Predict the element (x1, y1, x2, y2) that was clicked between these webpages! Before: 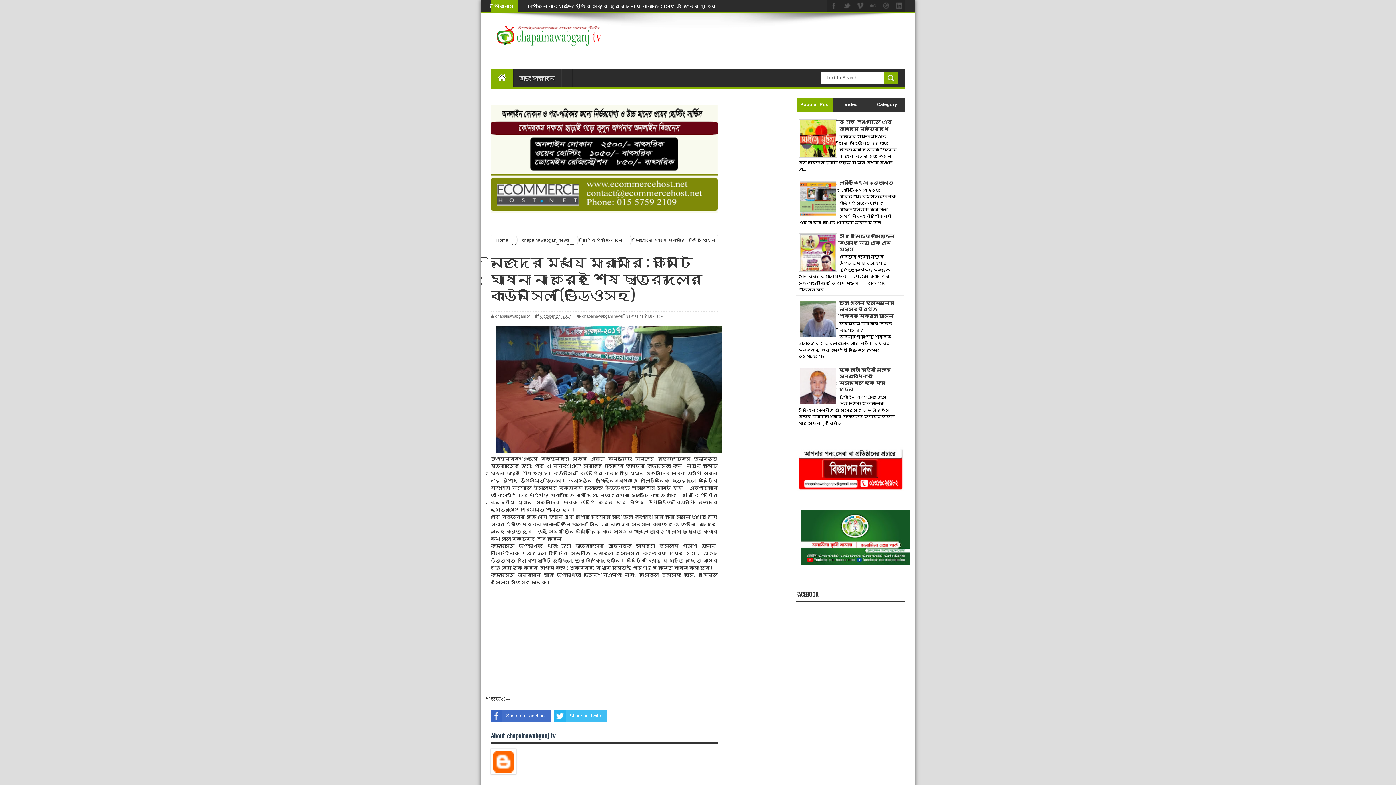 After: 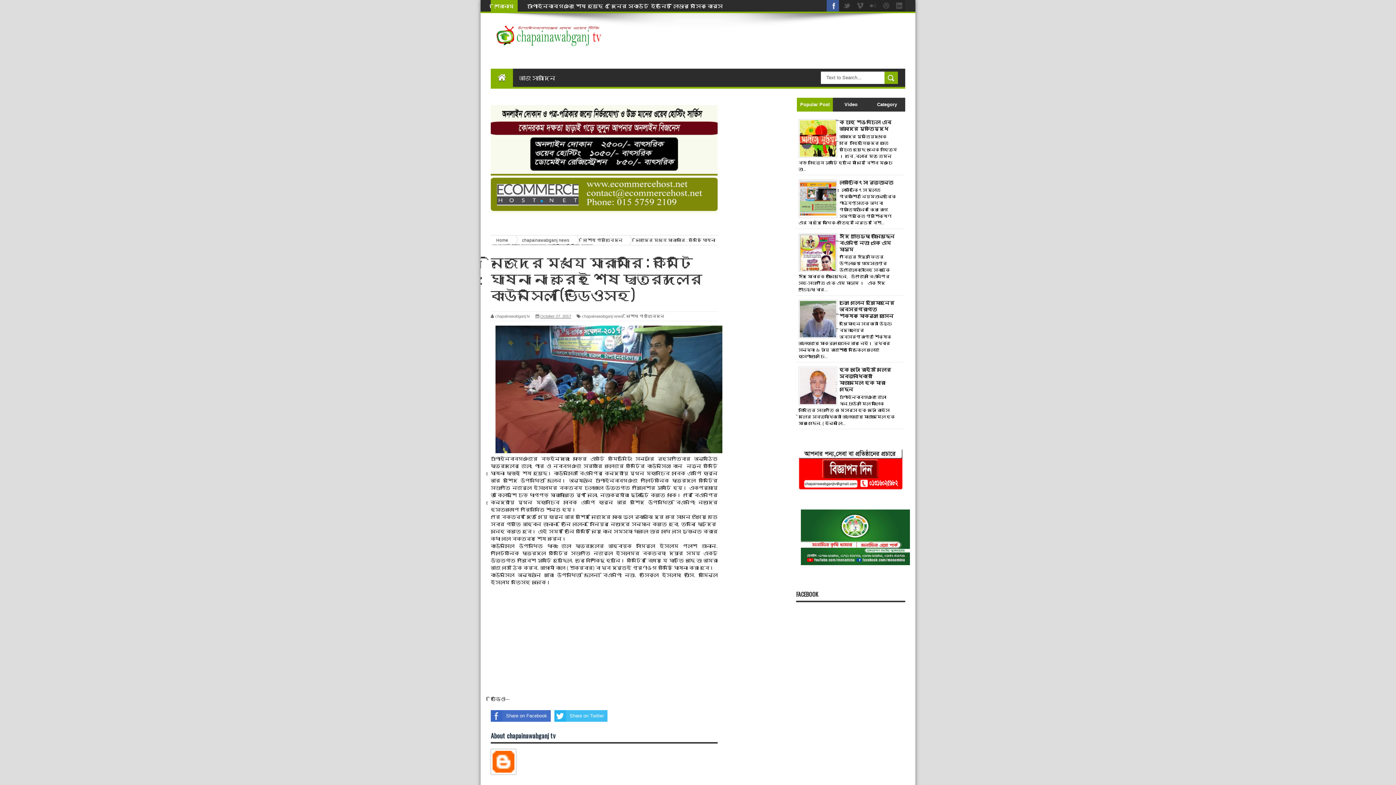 Action: bbox: (826, -1, 839, 11)